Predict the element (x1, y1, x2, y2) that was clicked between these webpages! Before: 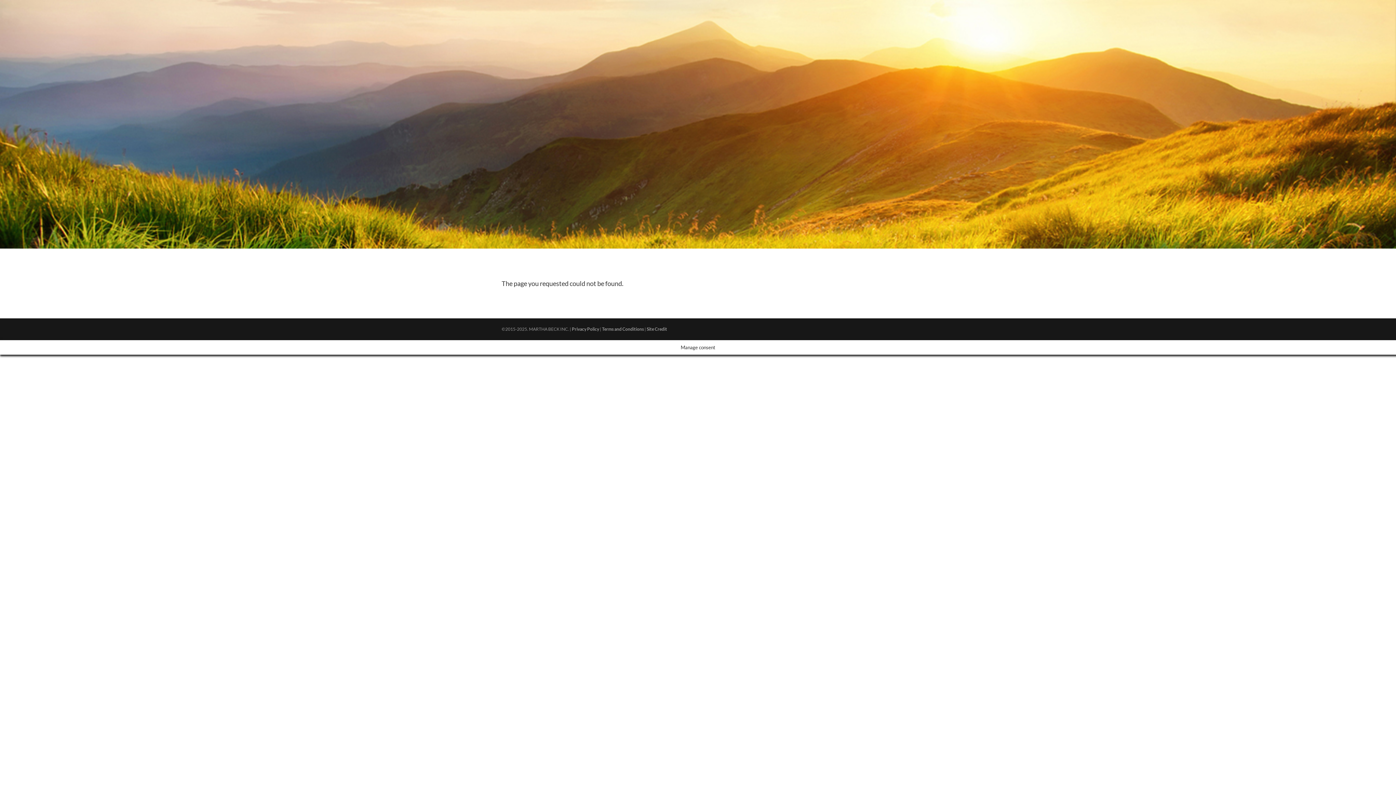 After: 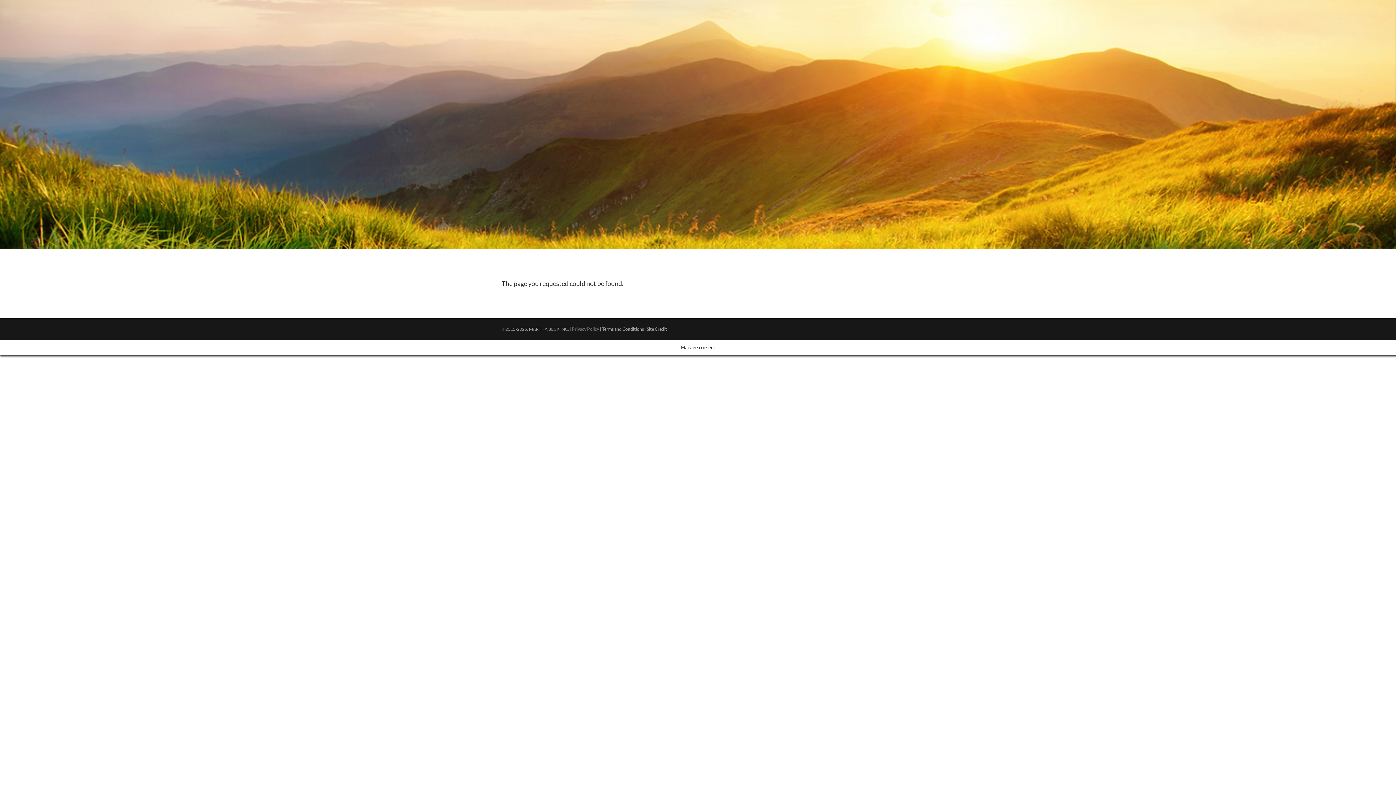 Action: label: Privacy Policy bbox: (572, 326, 599, 331)